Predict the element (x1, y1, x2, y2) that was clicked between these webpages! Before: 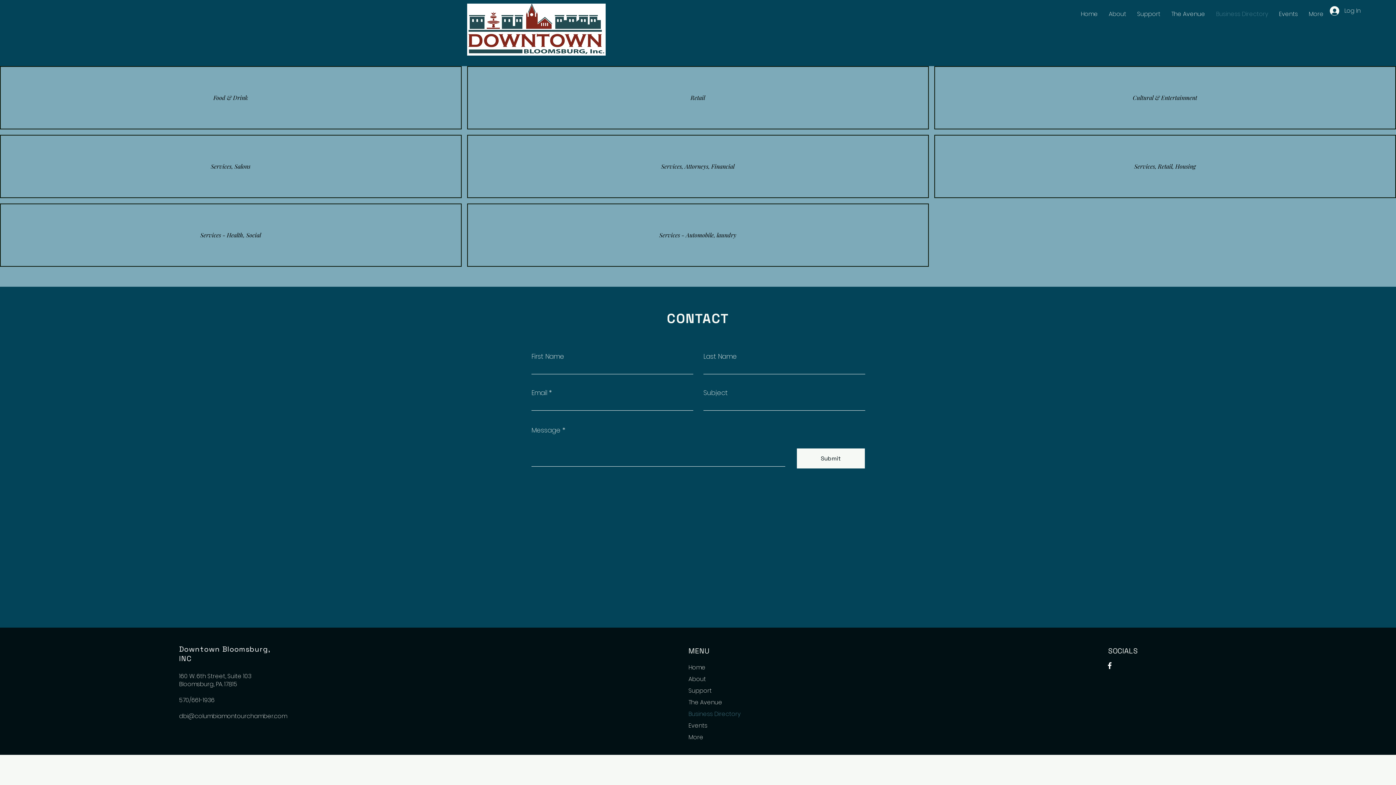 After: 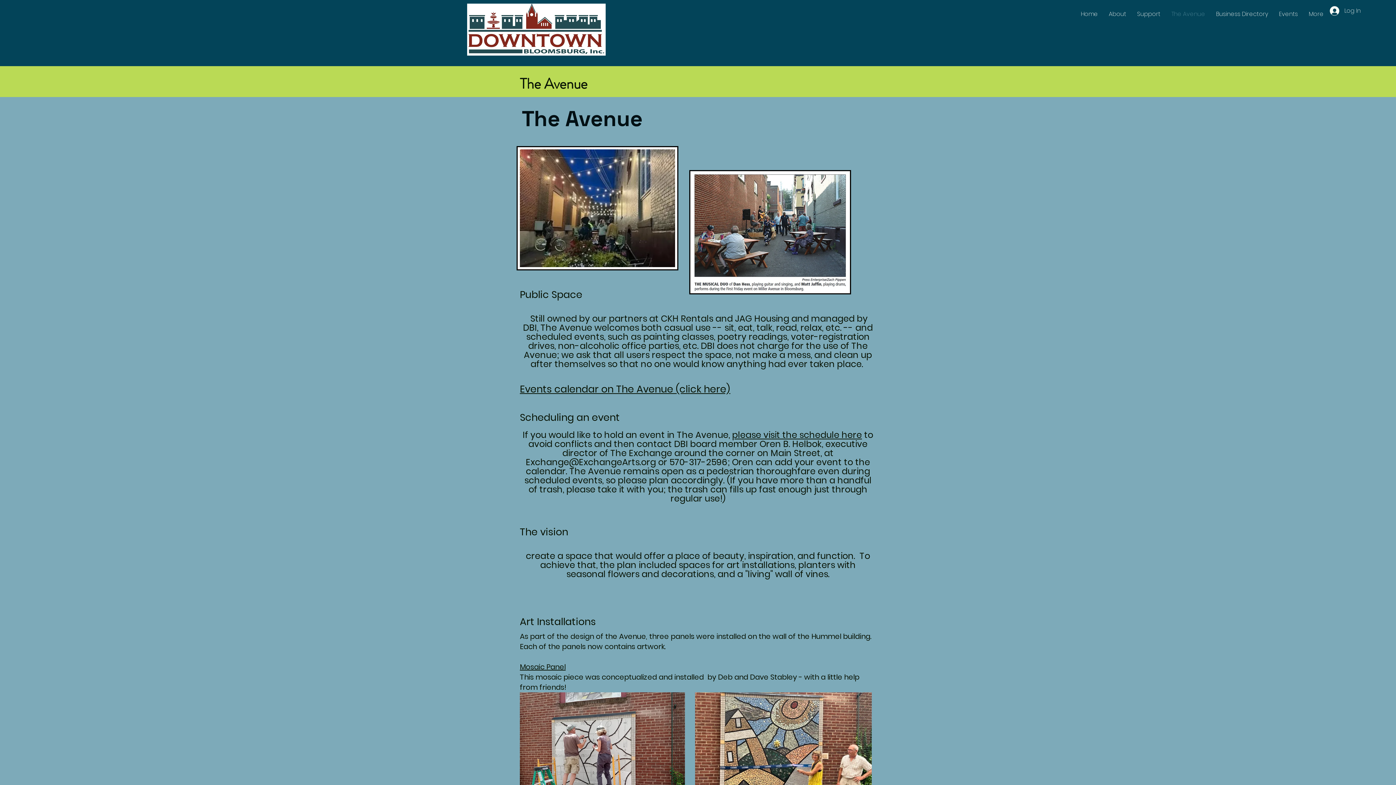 Action: bbox: (1166, 10, 1210, 18) label: The Avenue